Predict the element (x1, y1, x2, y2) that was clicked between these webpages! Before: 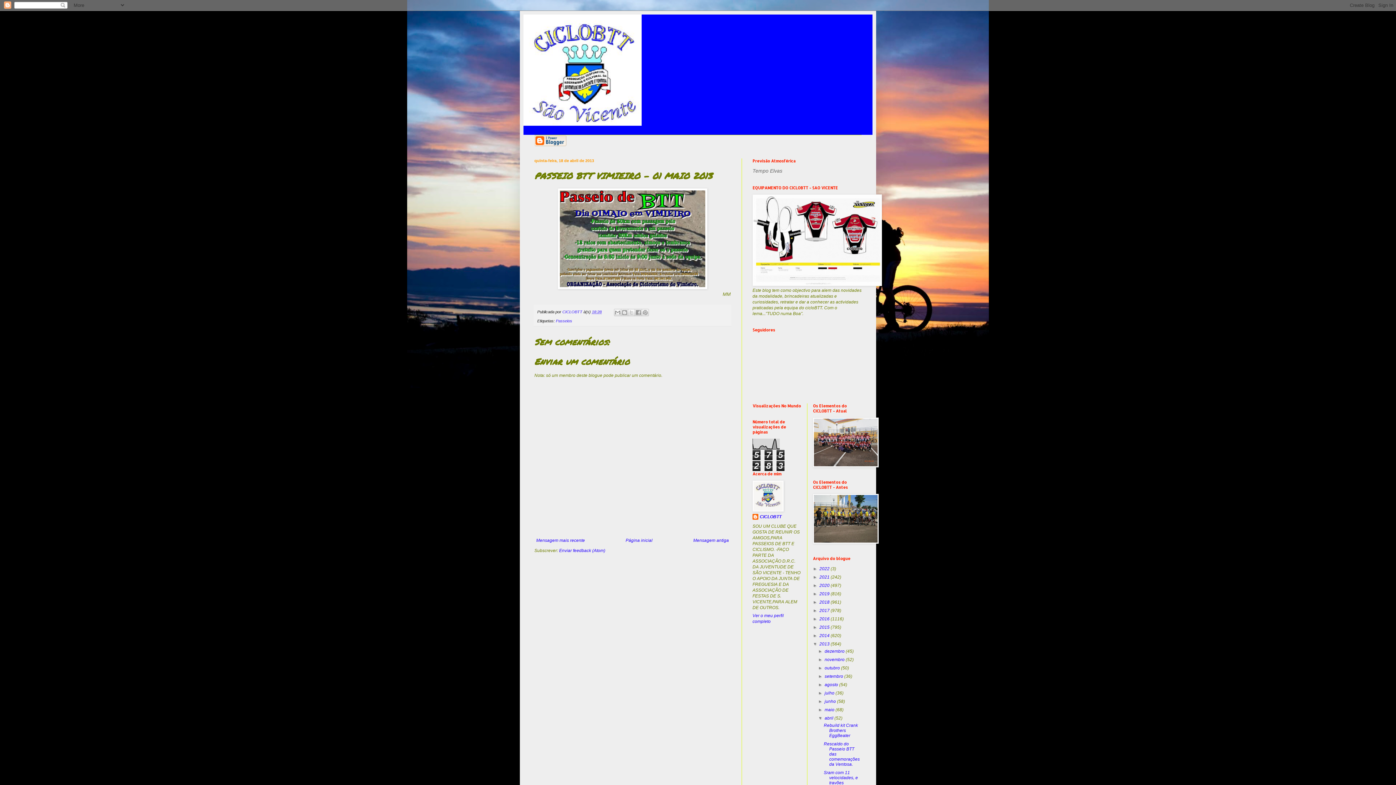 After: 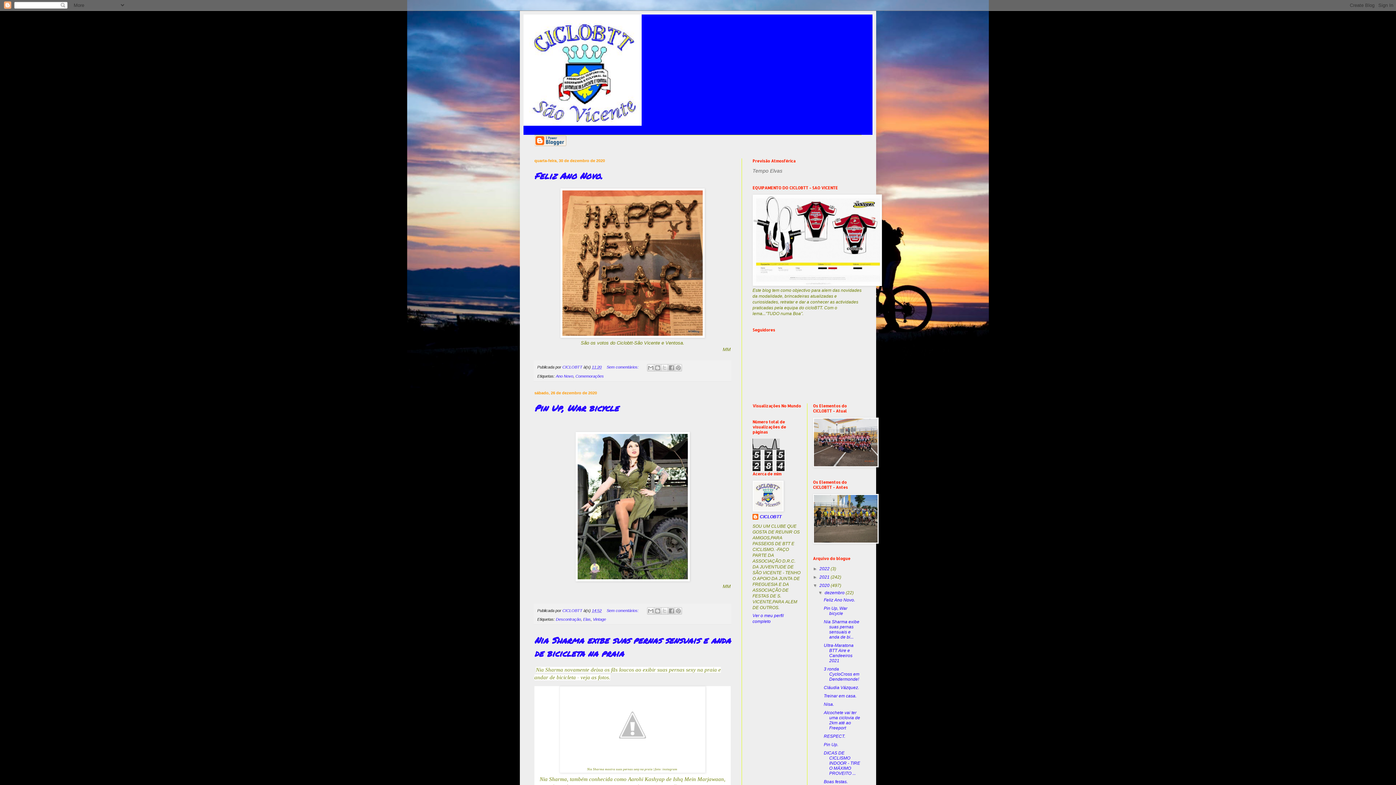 Action: label: 2020  bbox: (819, 583, 830, 588)